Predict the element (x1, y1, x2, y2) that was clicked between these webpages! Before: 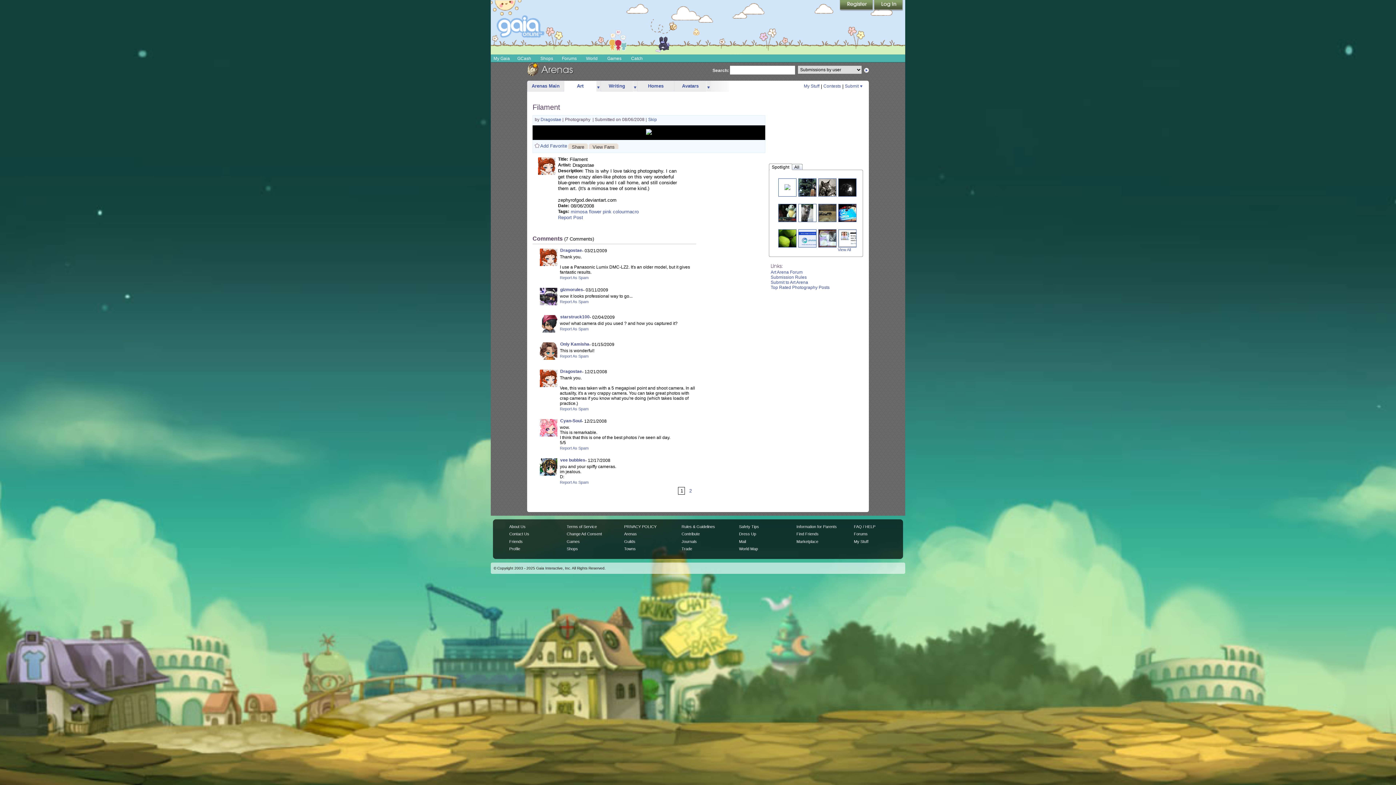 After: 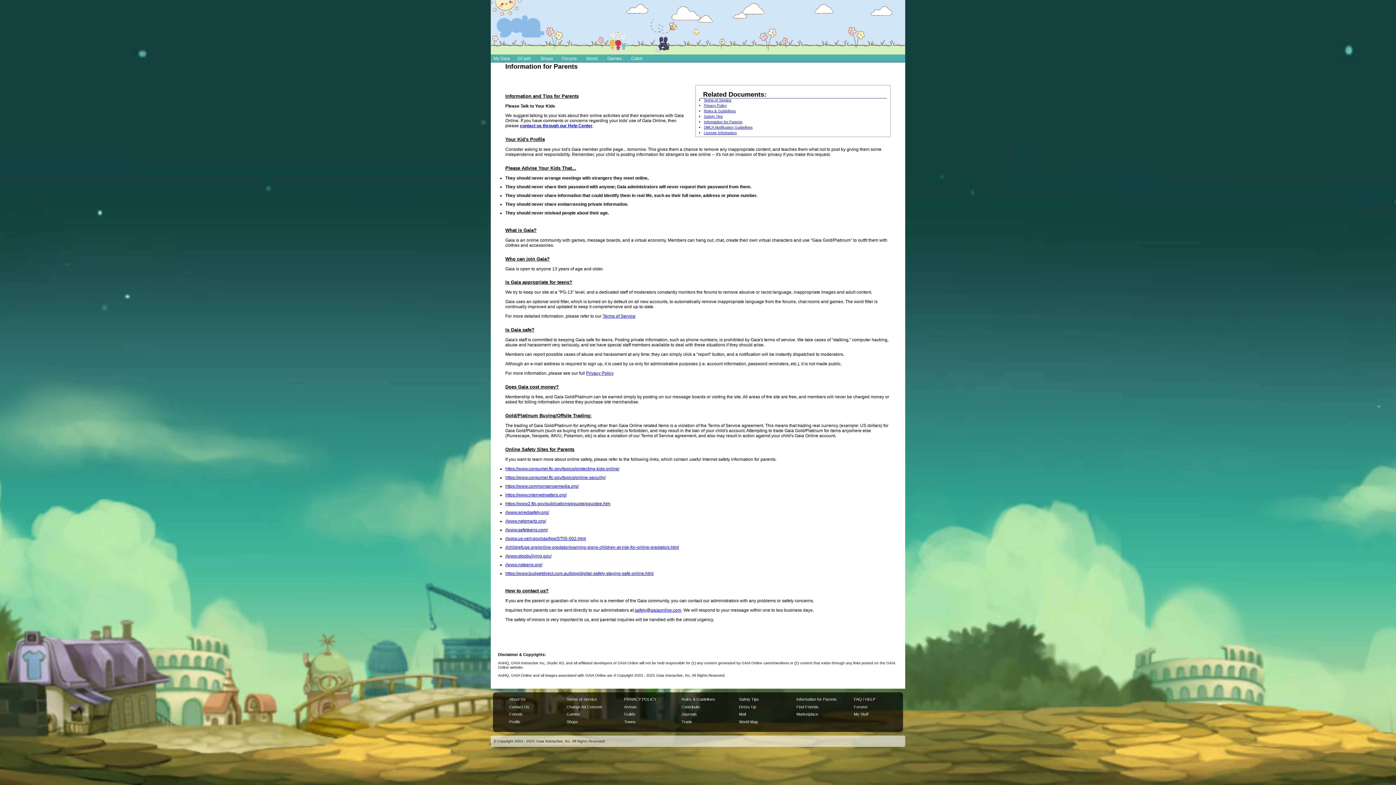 Action: bbox: (796, 524, 837, 529) label: Information for Parents